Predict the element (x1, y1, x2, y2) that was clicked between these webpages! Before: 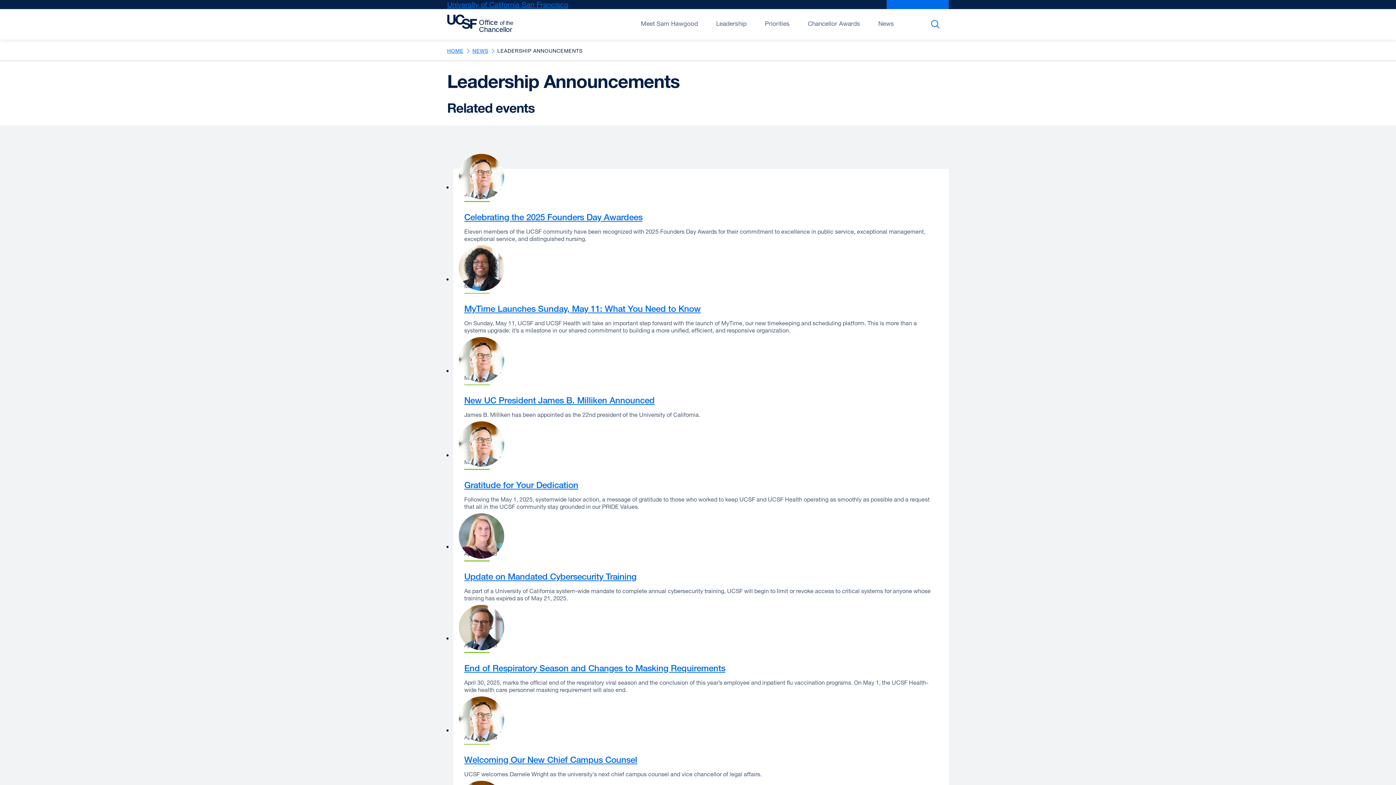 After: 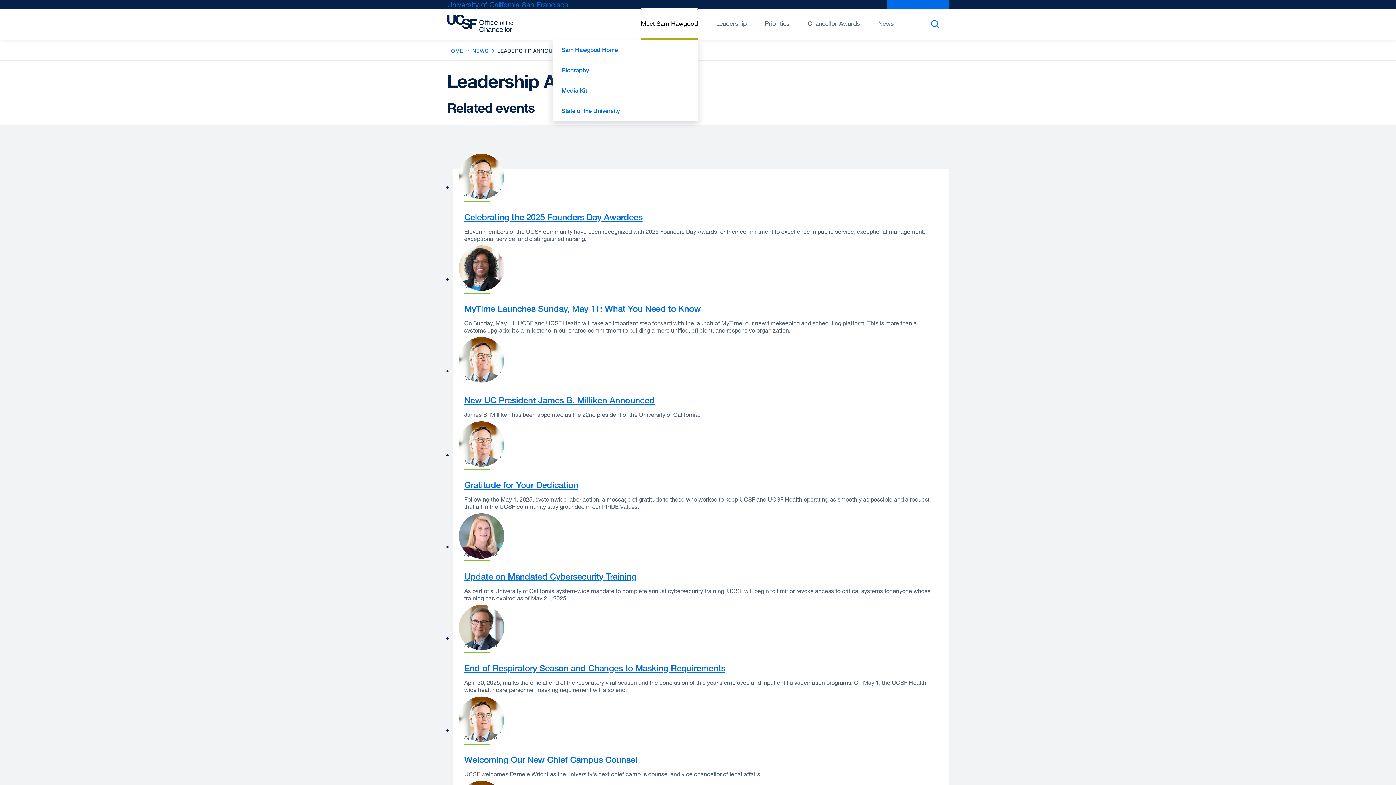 Action: label: Open/Close Meet Sam Hawgood submenu bbox: (641, 9, 698, 39)